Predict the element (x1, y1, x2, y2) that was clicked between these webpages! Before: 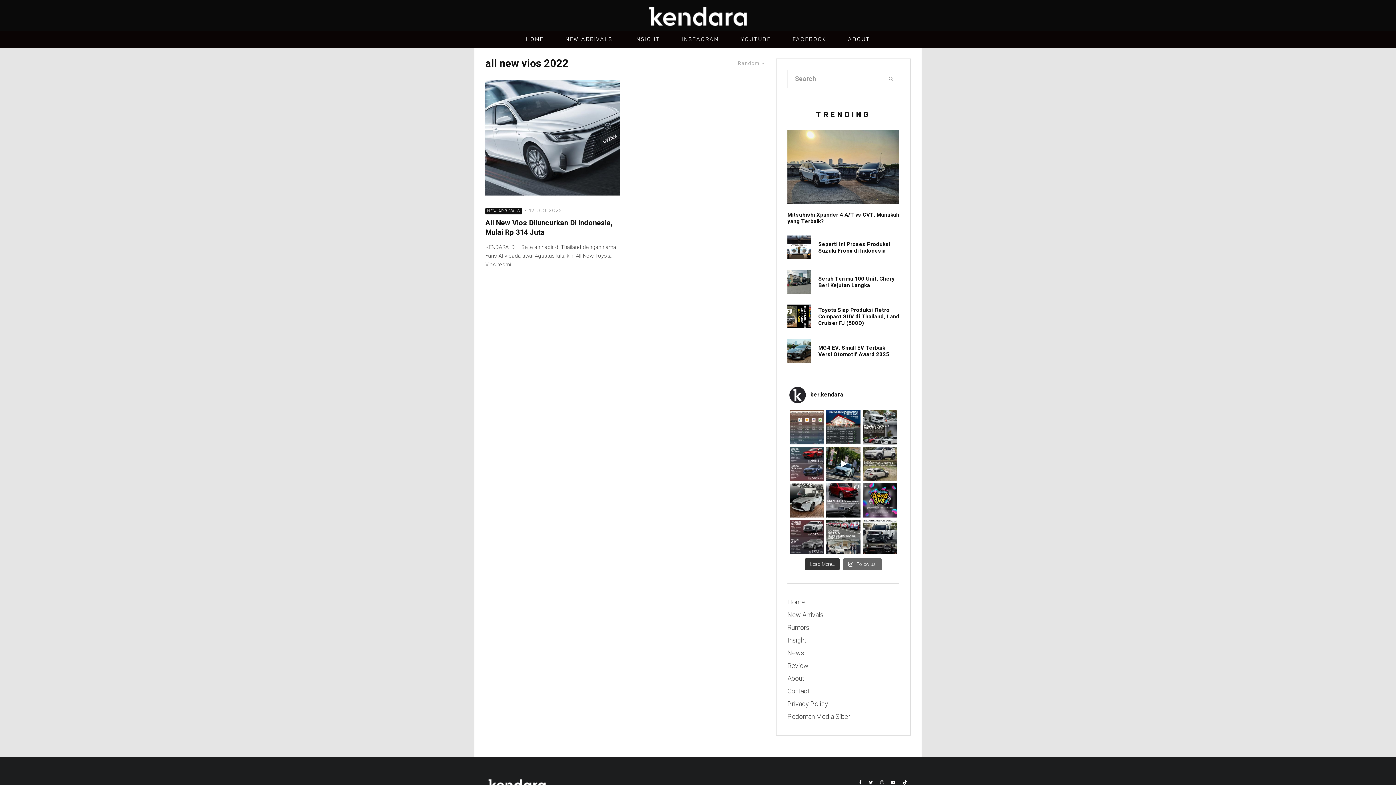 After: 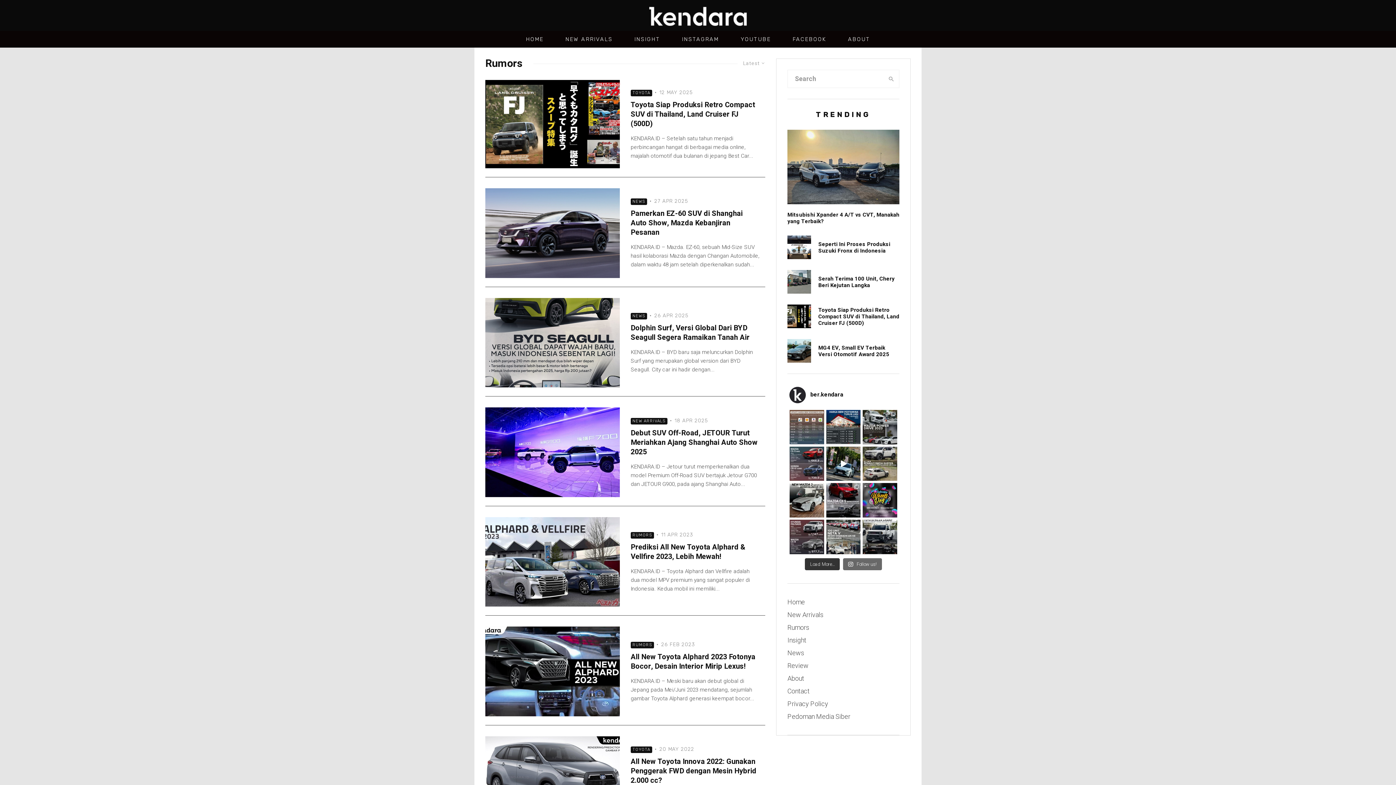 Action: bbox: (787, 623, 809, 631) label: Rumors